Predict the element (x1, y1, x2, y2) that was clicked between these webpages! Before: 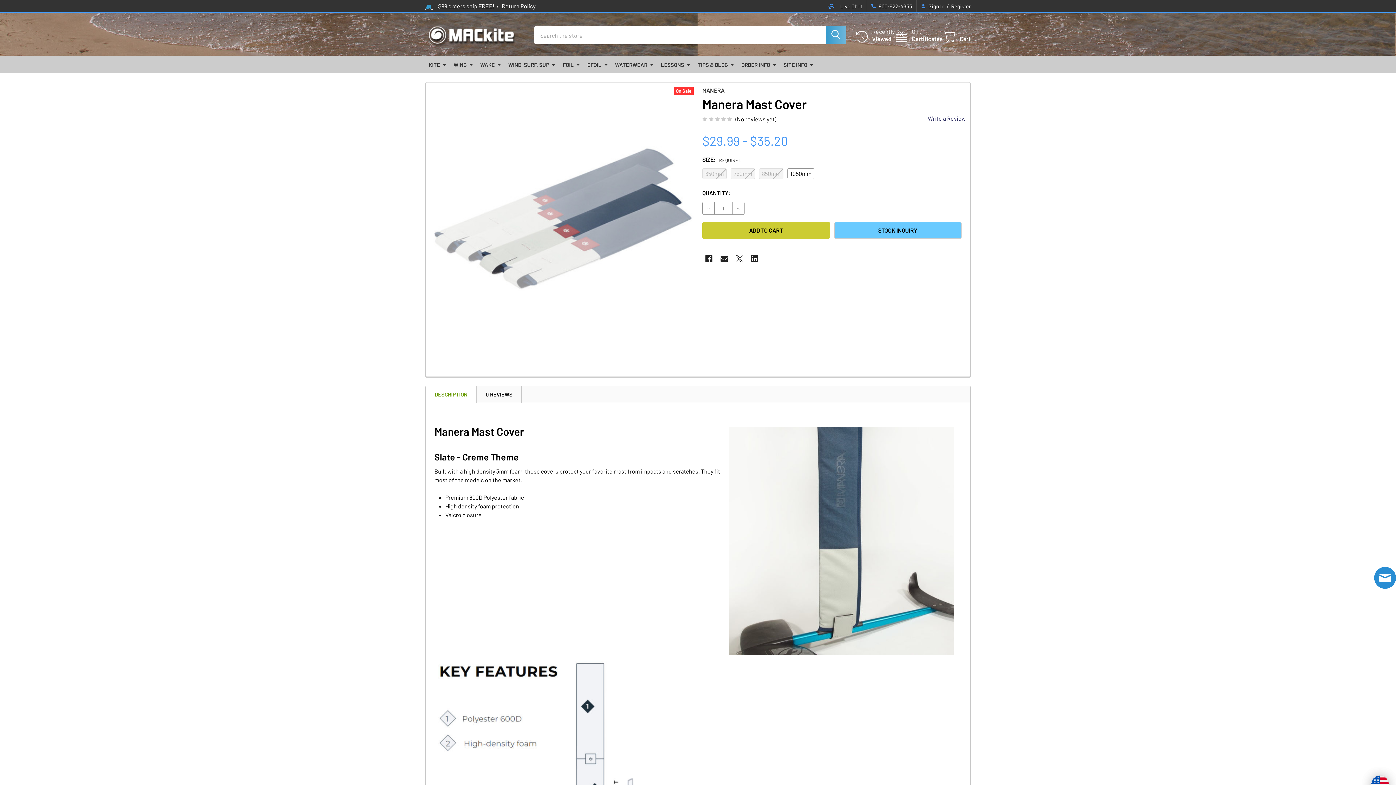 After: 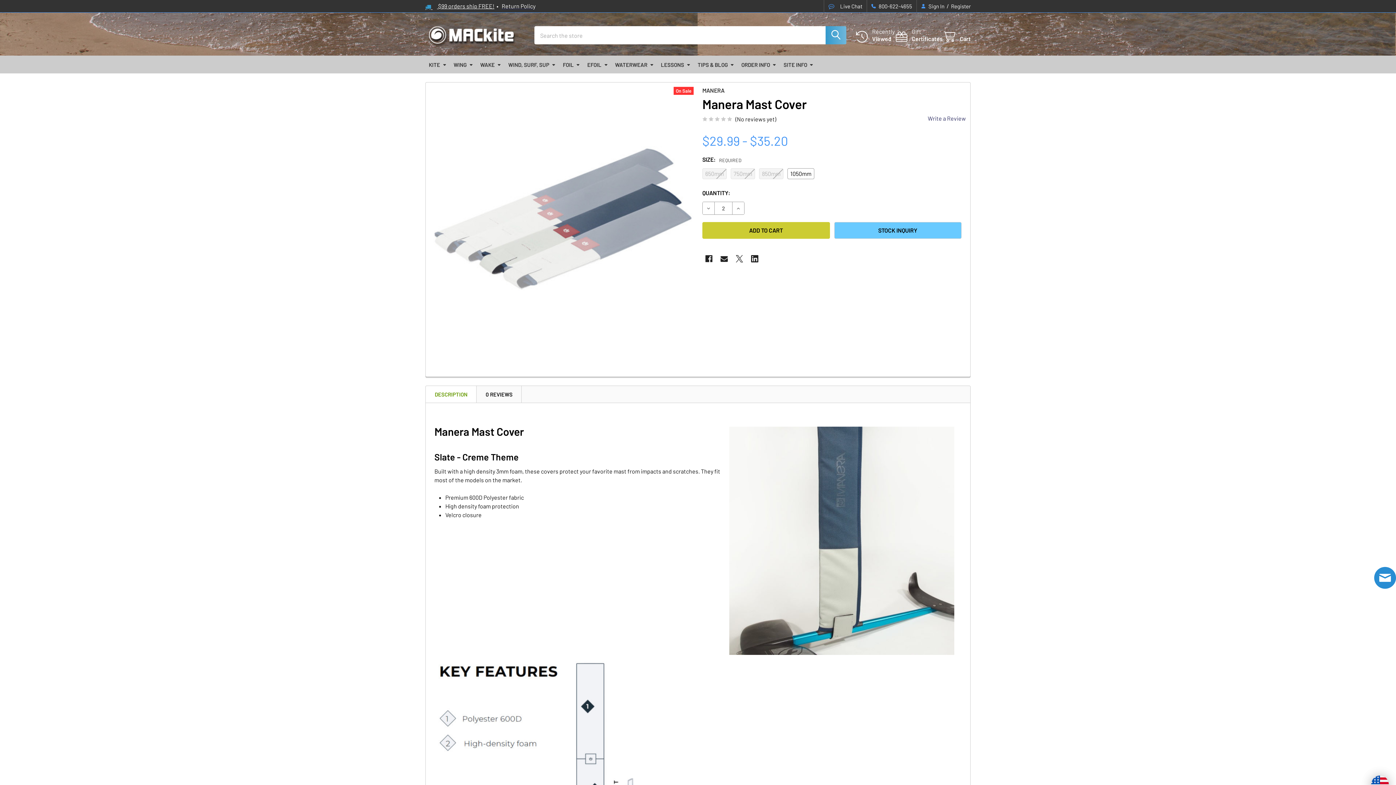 Action: label: INCREASE QUANTITY OF MANERA MAST COVER bbox: (732, 202, 744, 214)